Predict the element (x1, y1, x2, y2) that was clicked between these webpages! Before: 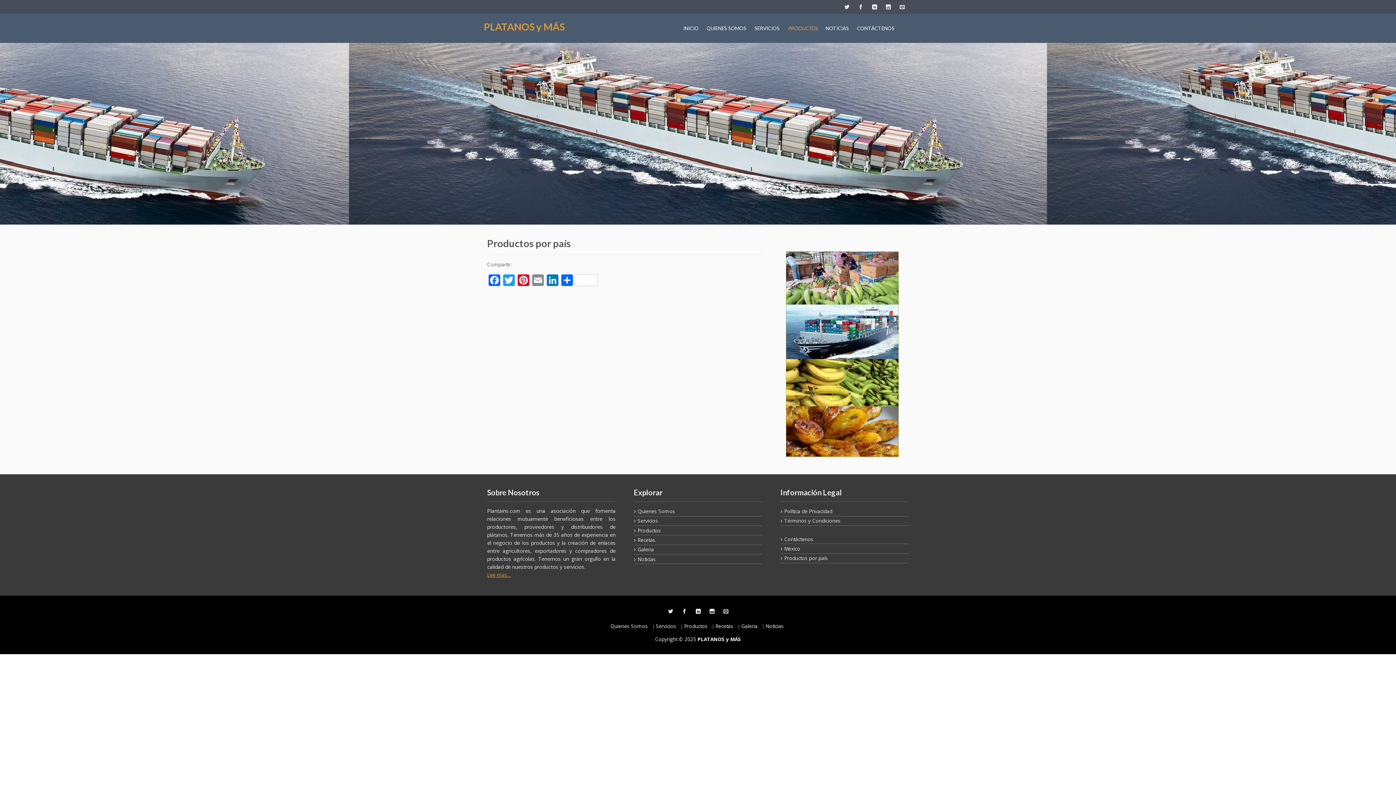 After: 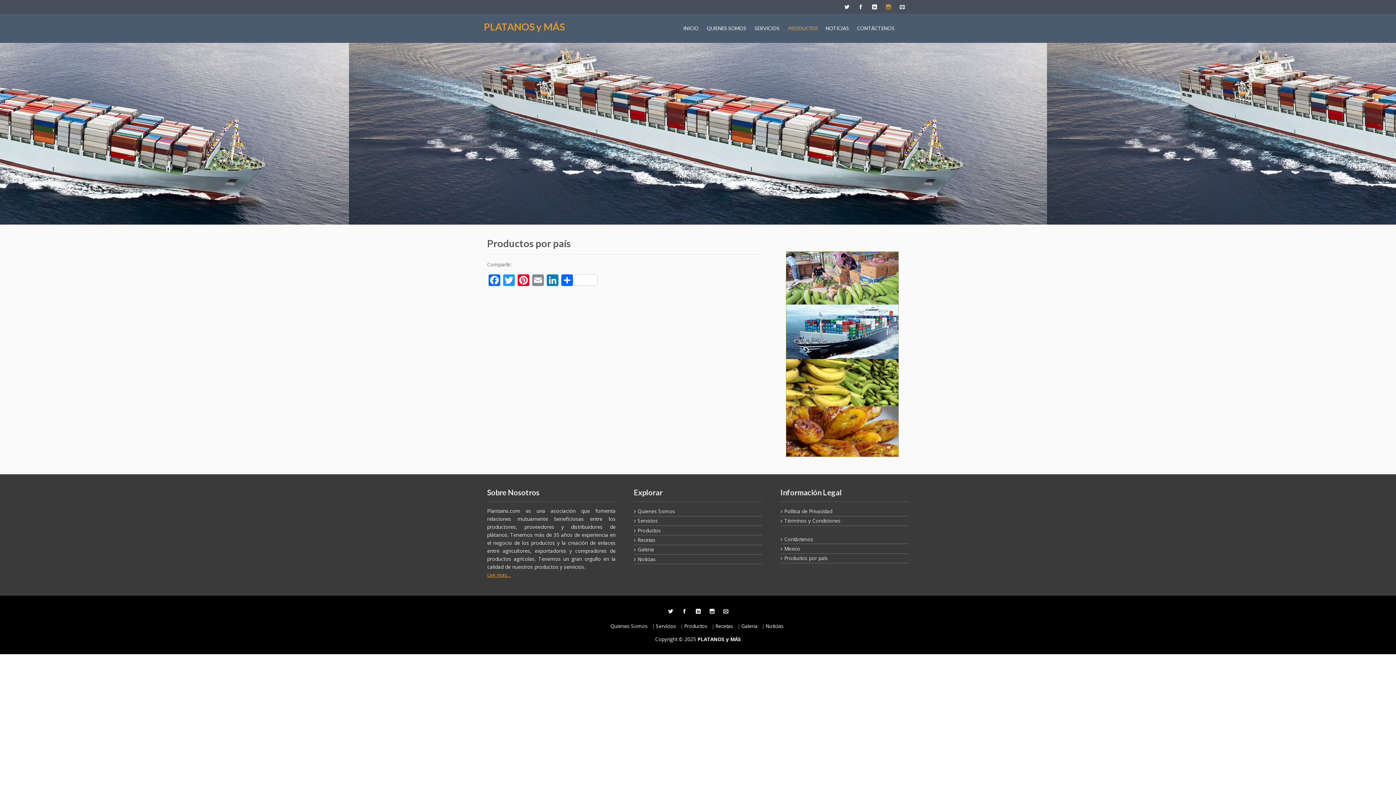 Action: bbox: (882, 1, 894, 13)